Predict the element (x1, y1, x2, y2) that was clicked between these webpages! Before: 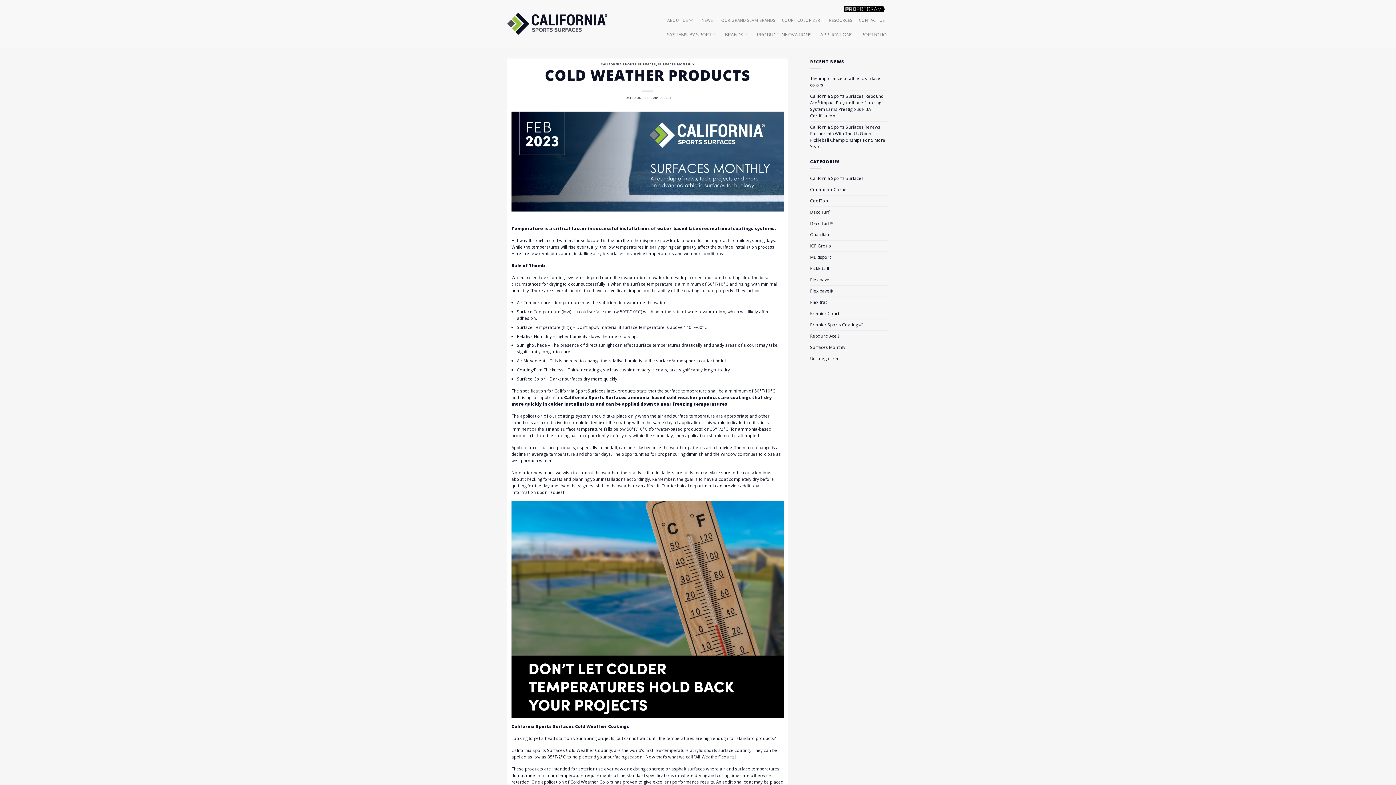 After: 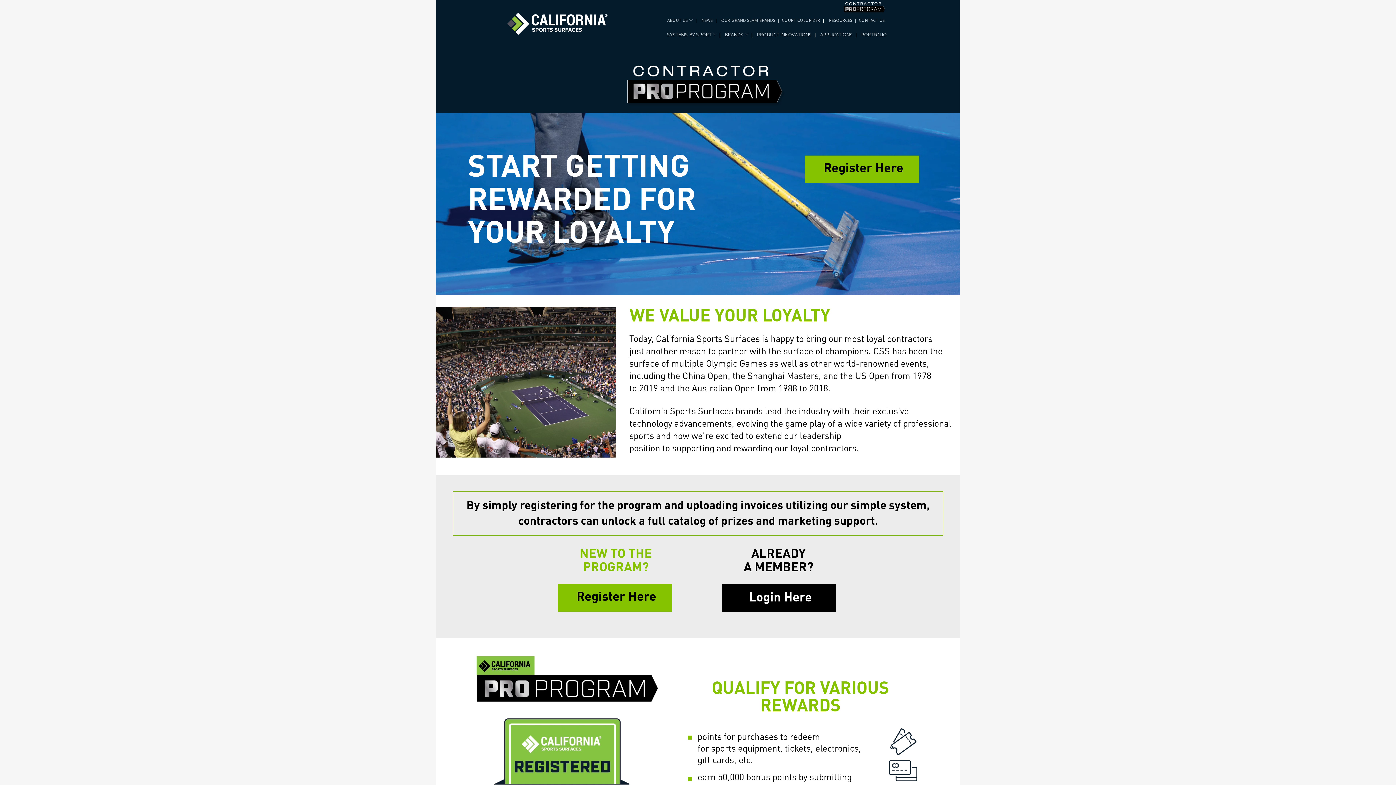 Action: bbox: (841, -4, 887, 18)